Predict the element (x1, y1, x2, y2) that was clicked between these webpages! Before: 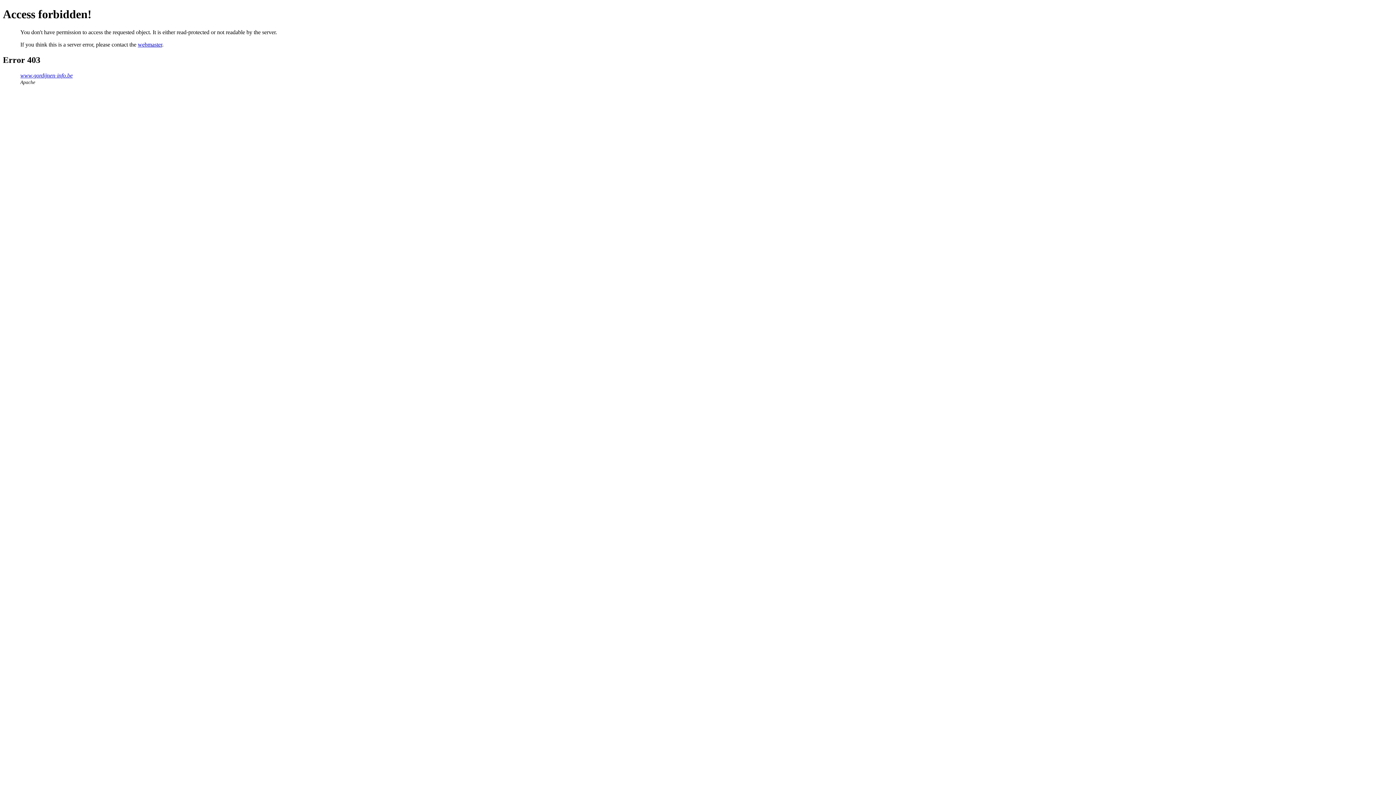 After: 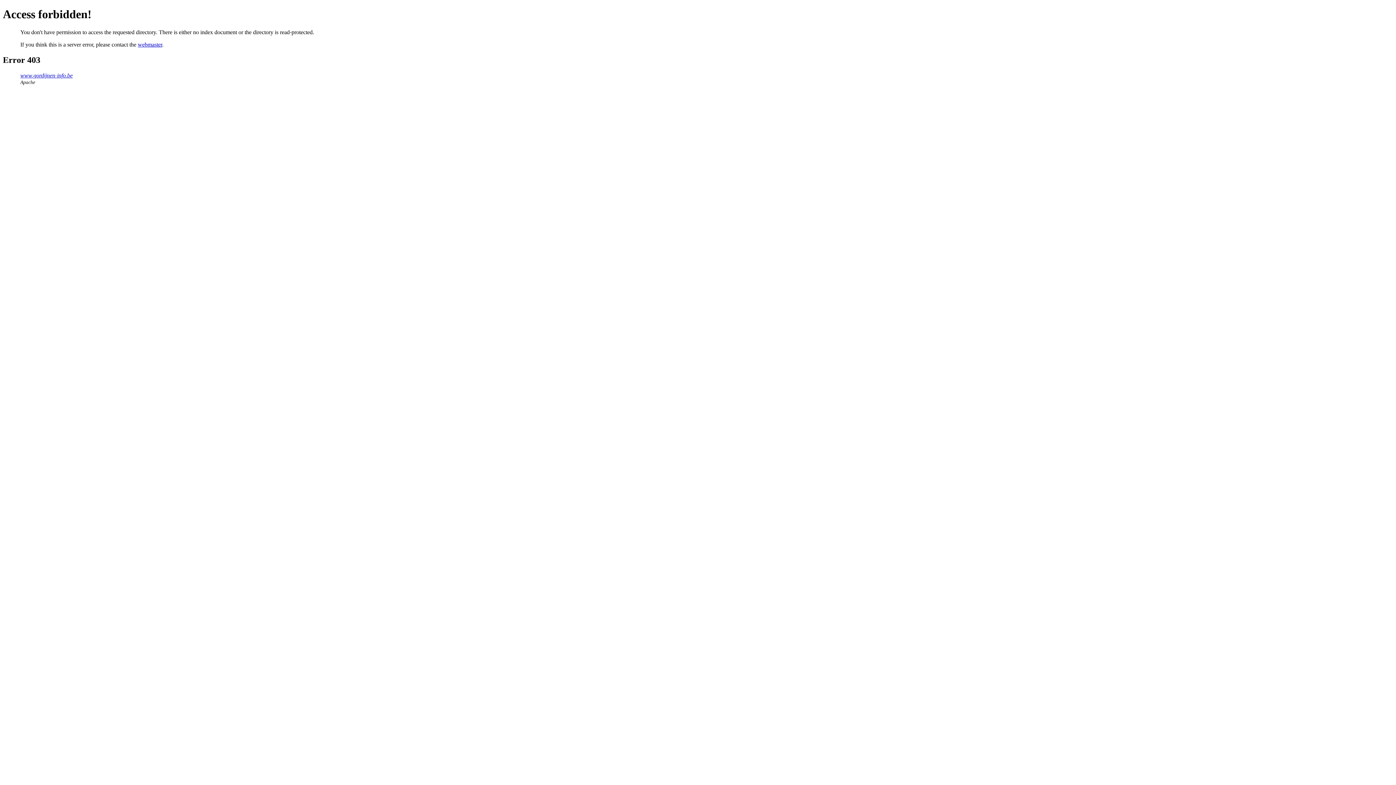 Action: bbox: (20, 72, 72, 78) label: www.gordijnen-info.be